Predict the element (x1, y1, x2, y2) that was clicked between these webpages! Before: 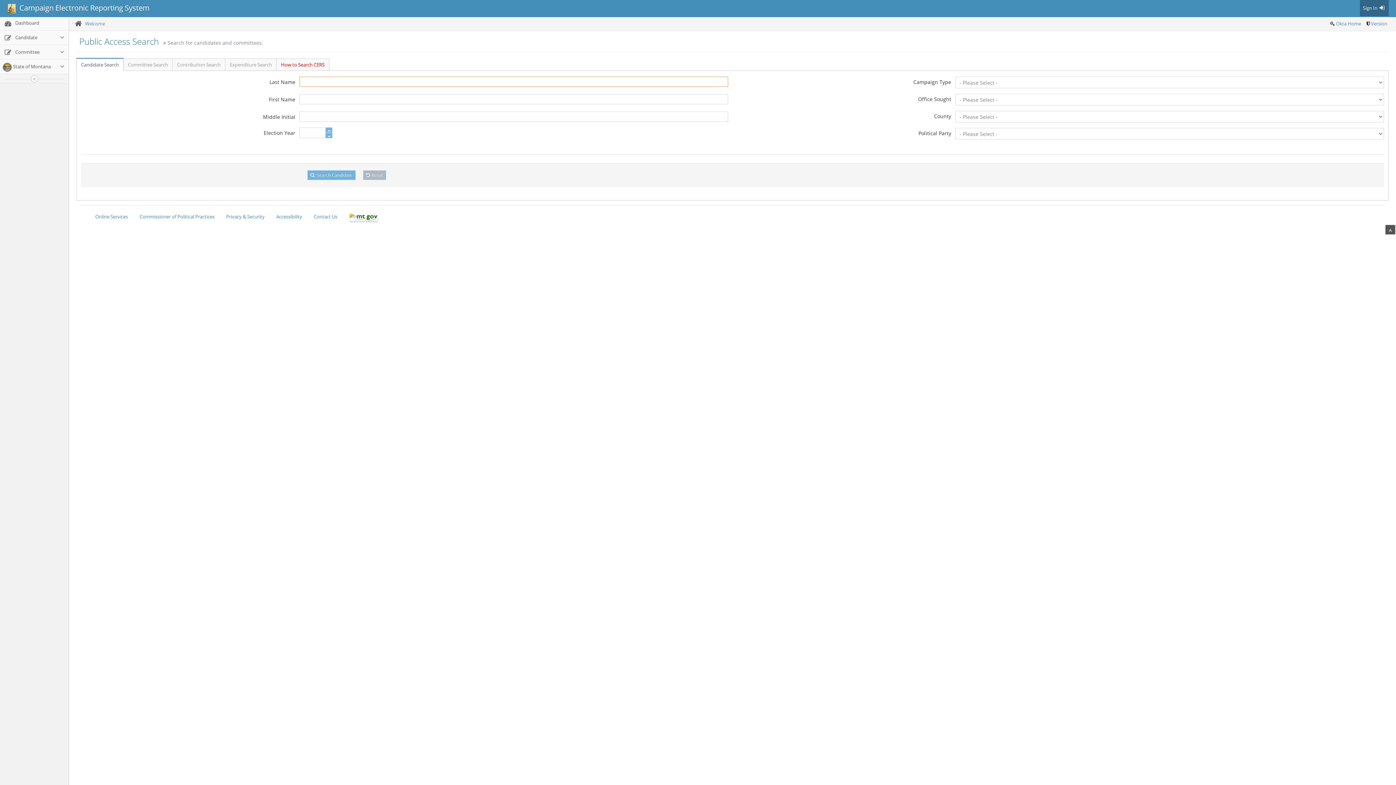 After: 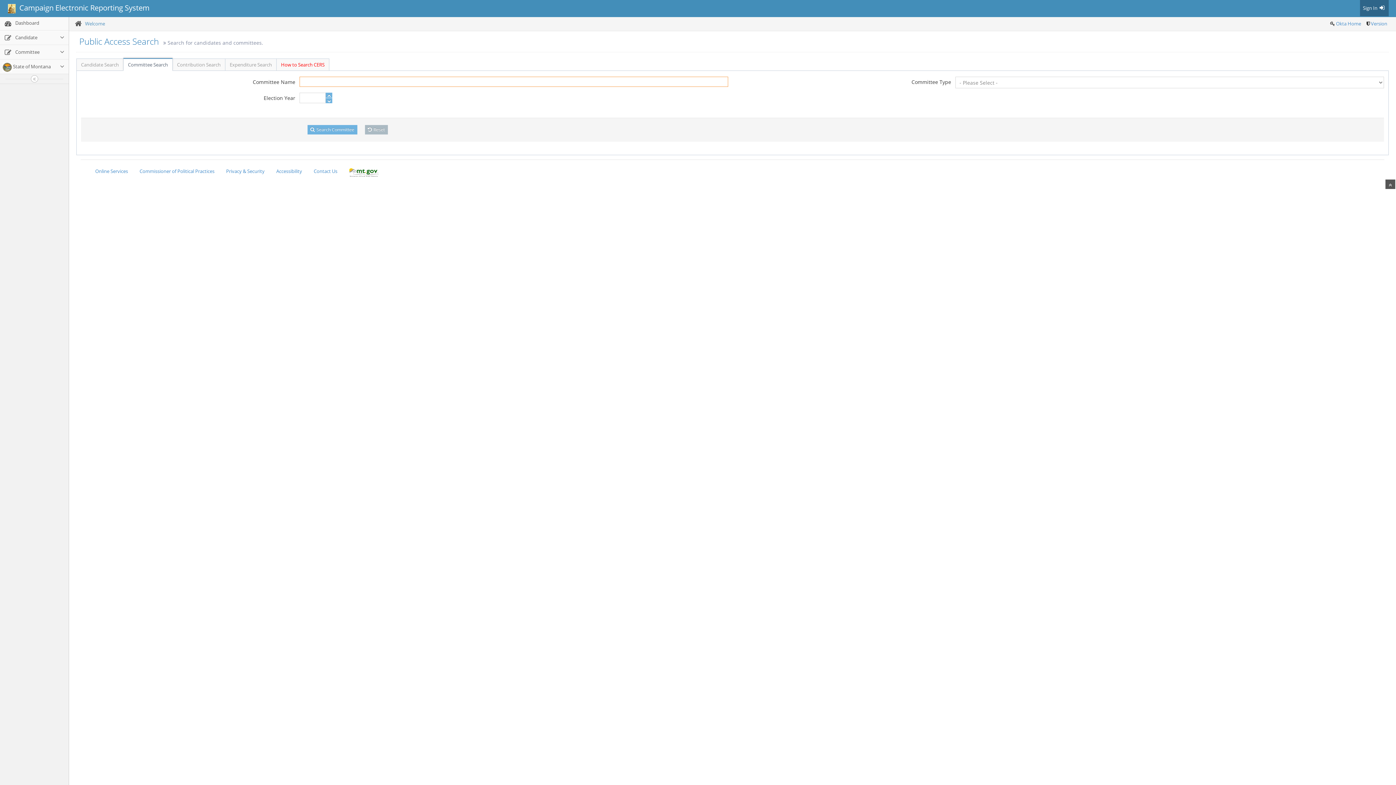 Action: label: Committee Search bbox: (123, 58, 172, 70)